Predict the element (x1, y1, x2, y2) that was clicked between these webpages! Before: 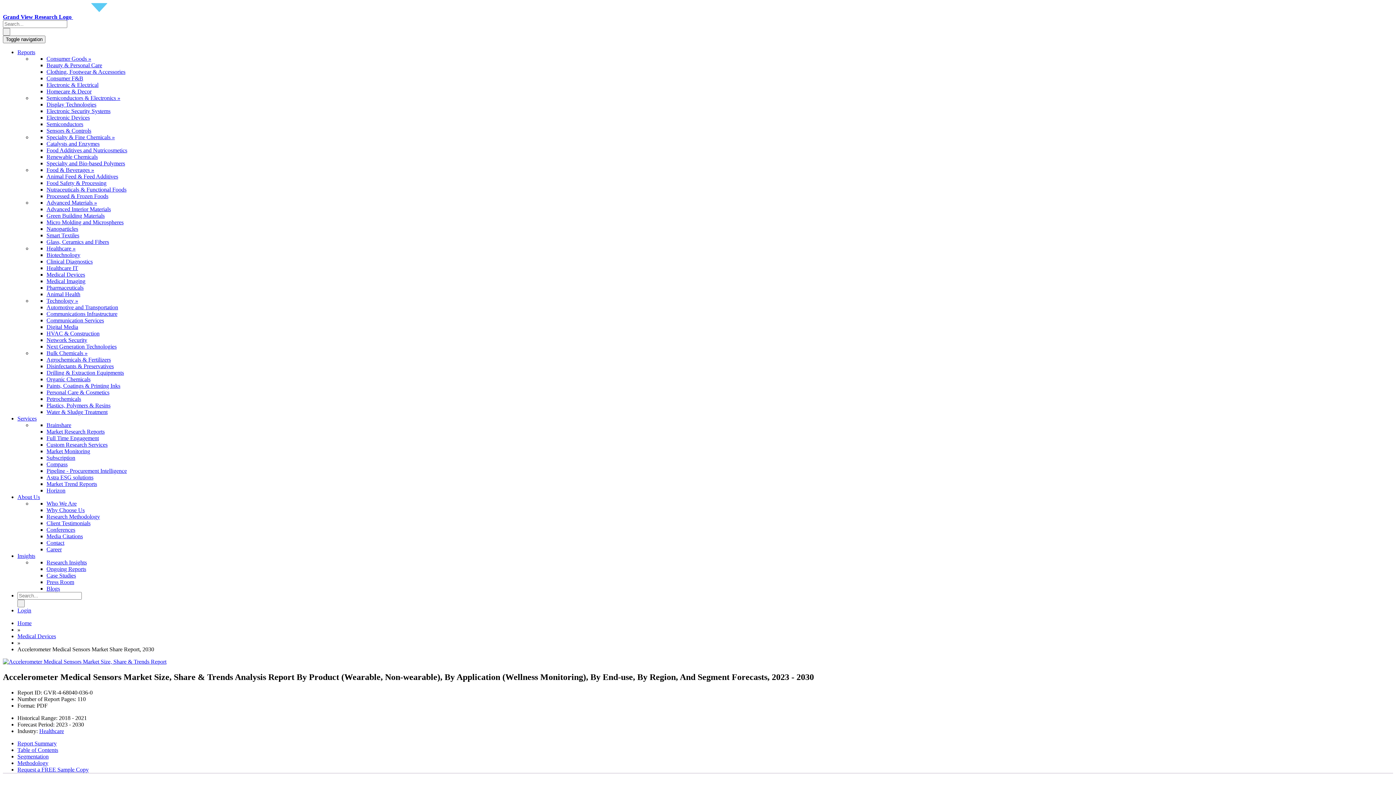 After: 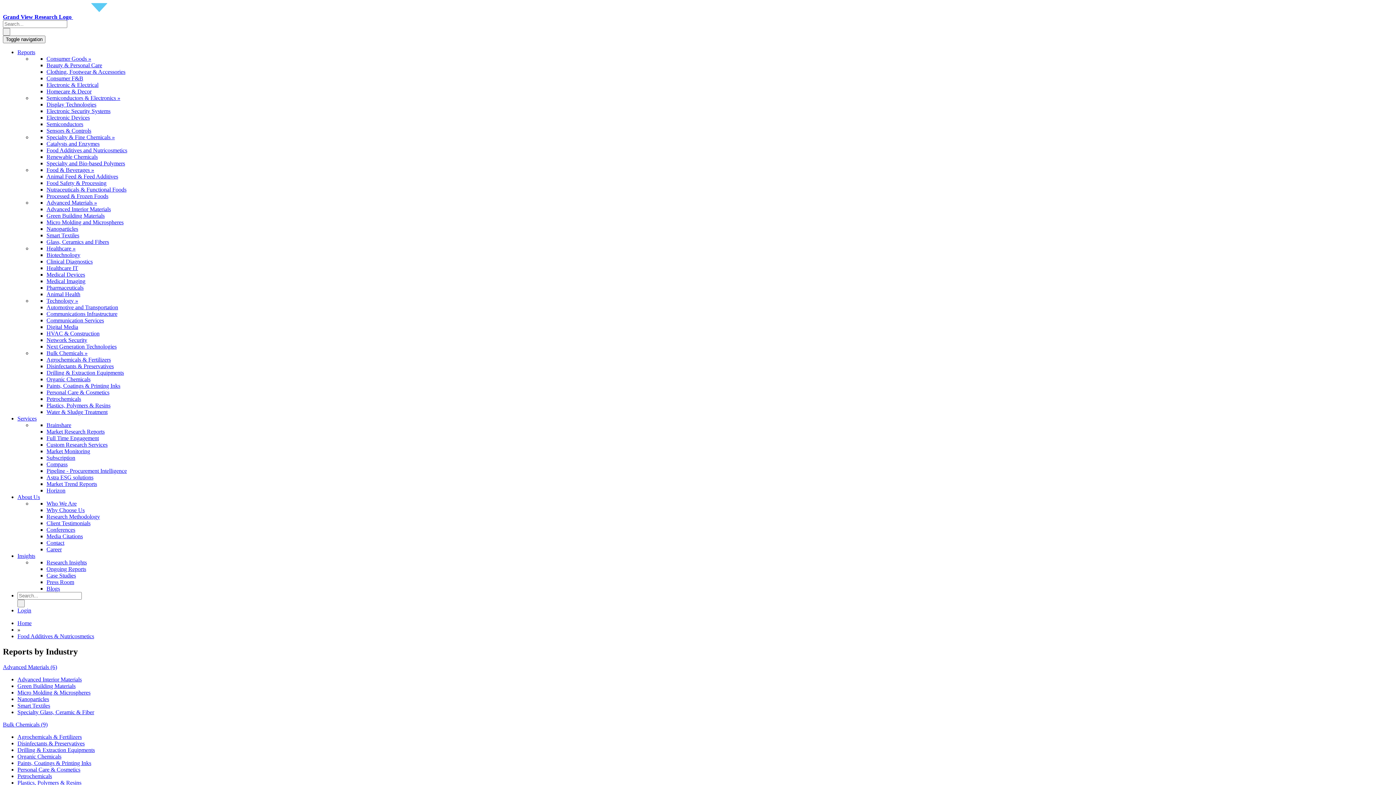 Action: label: Food Additives and Nutricosmetics bbox: (46, 147, 127, 153)